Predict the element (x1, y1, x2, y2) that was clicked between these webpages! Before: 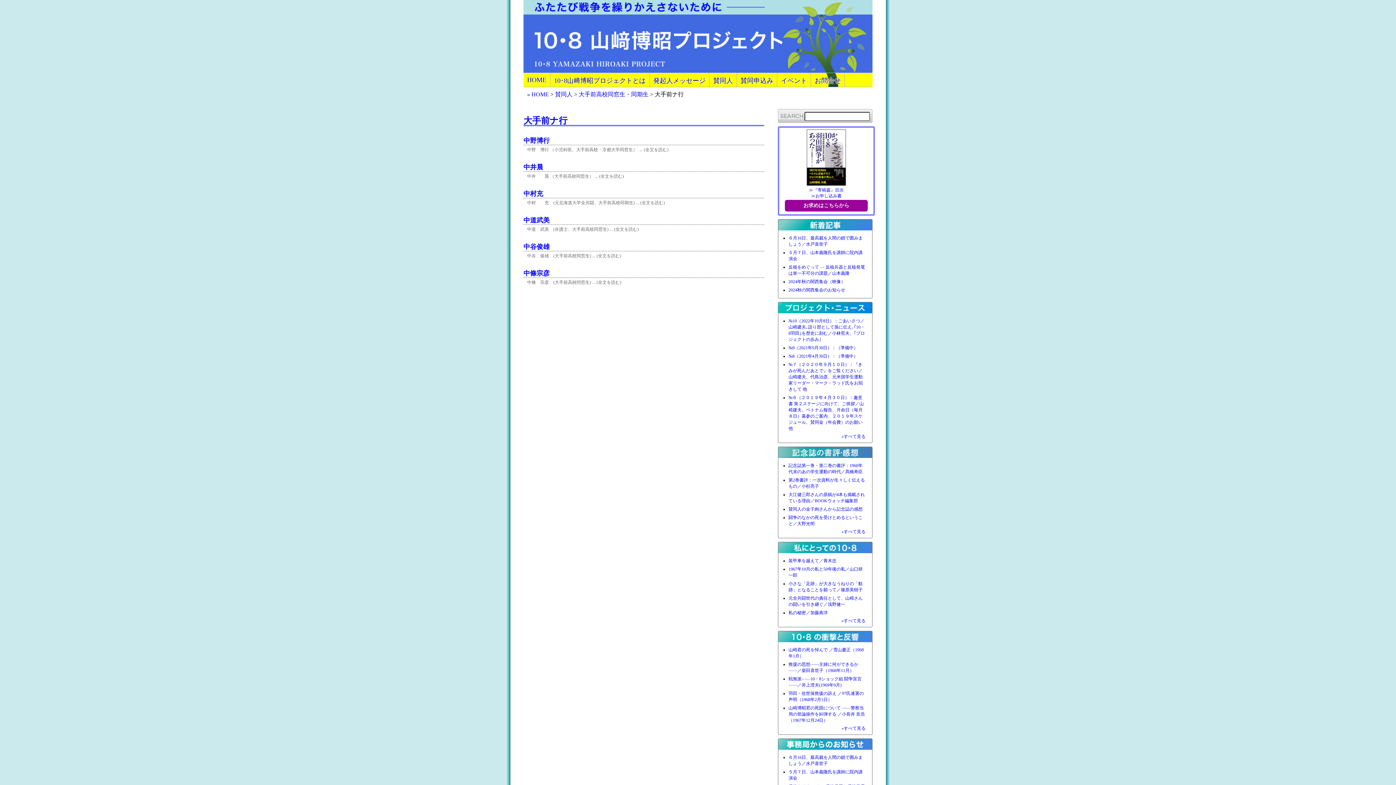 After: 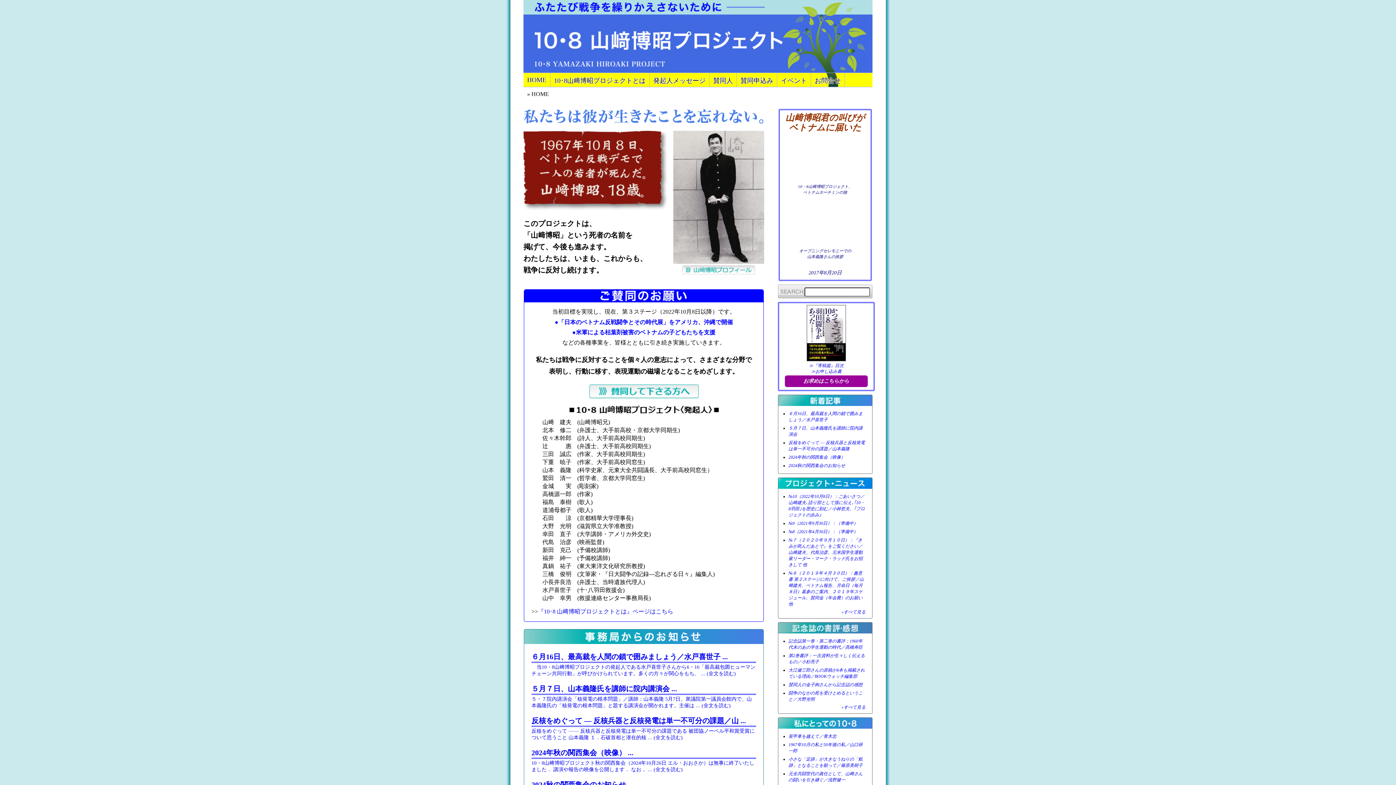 Action: bbox: (527, 91, 549, 97) label: » HOME